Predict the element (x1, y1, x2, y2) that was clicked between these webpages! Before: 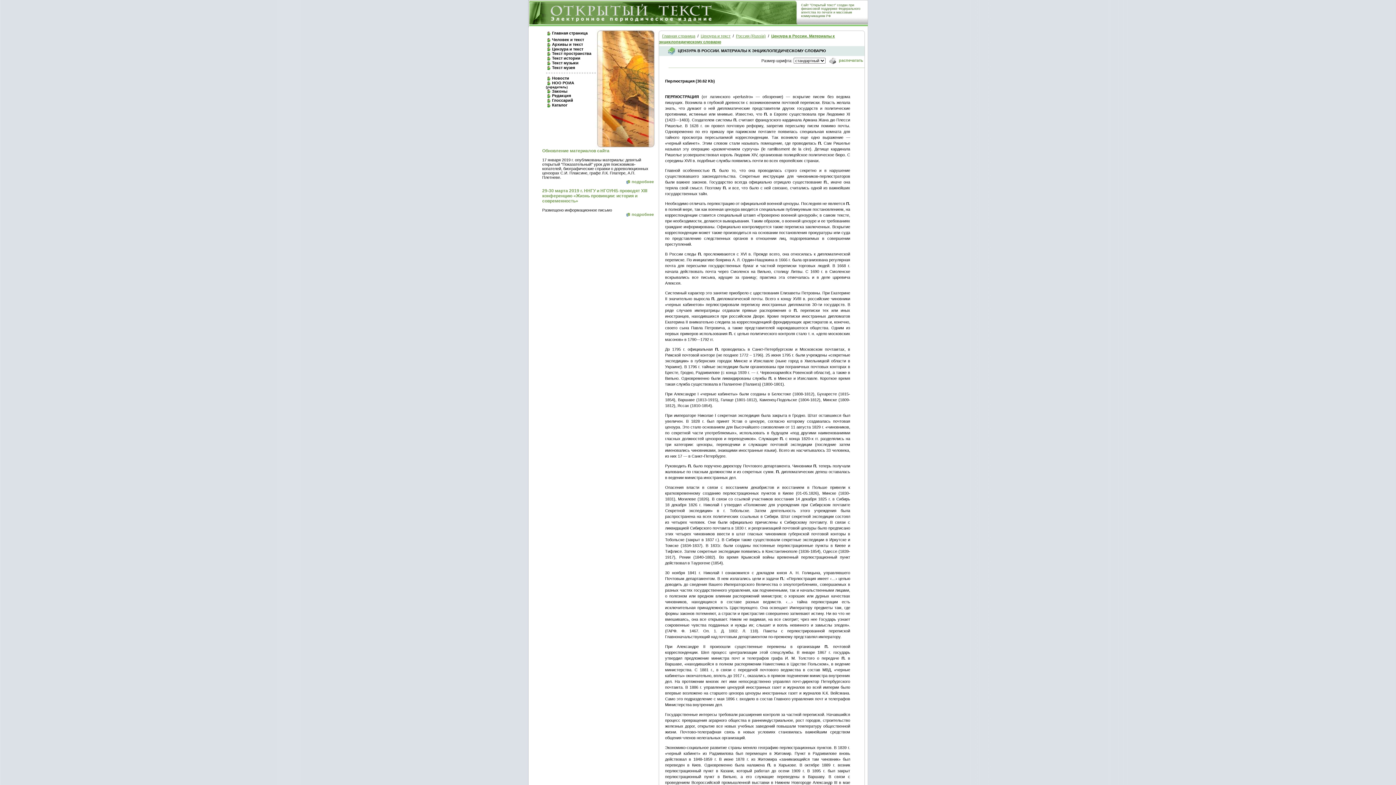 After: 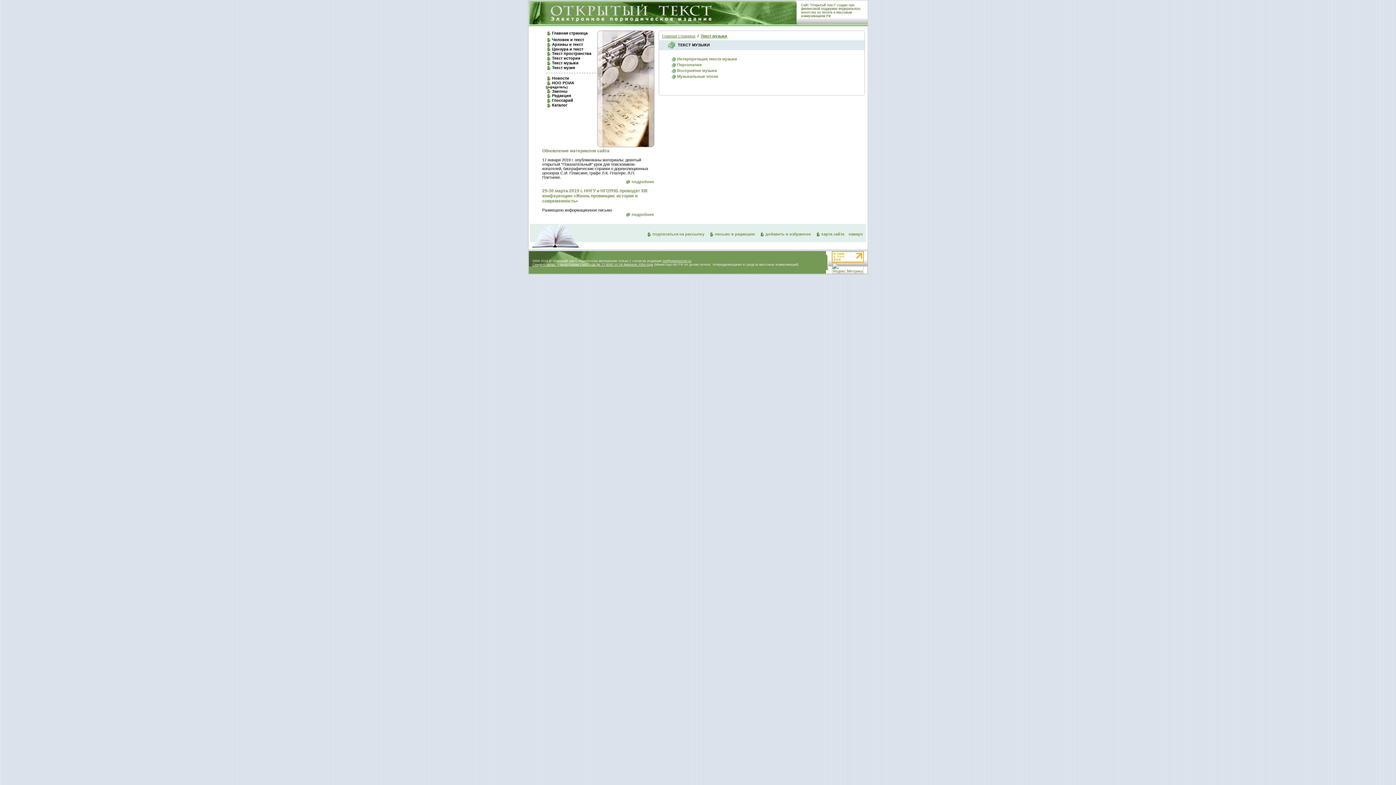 Action: label: Текст музыки bbox: (552, 60, 578, 65)